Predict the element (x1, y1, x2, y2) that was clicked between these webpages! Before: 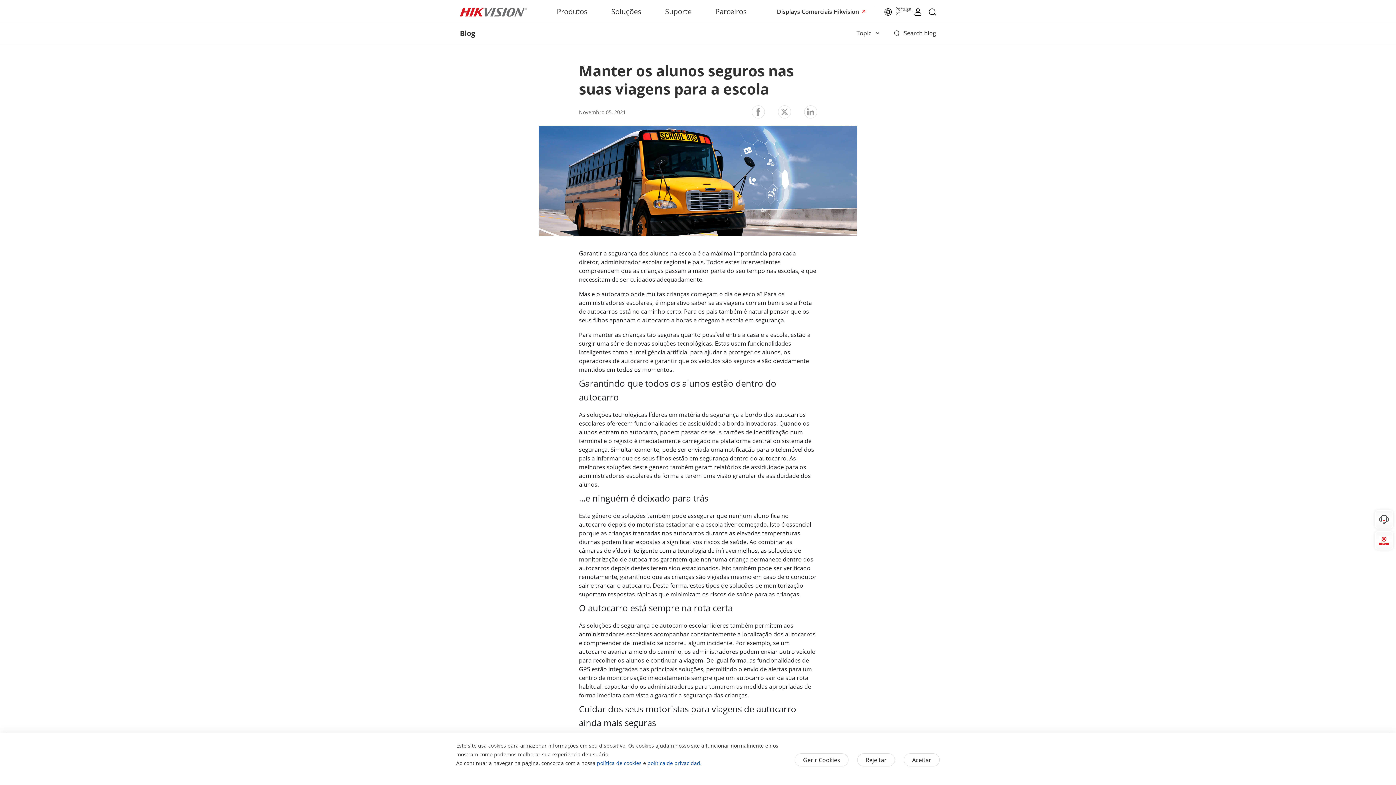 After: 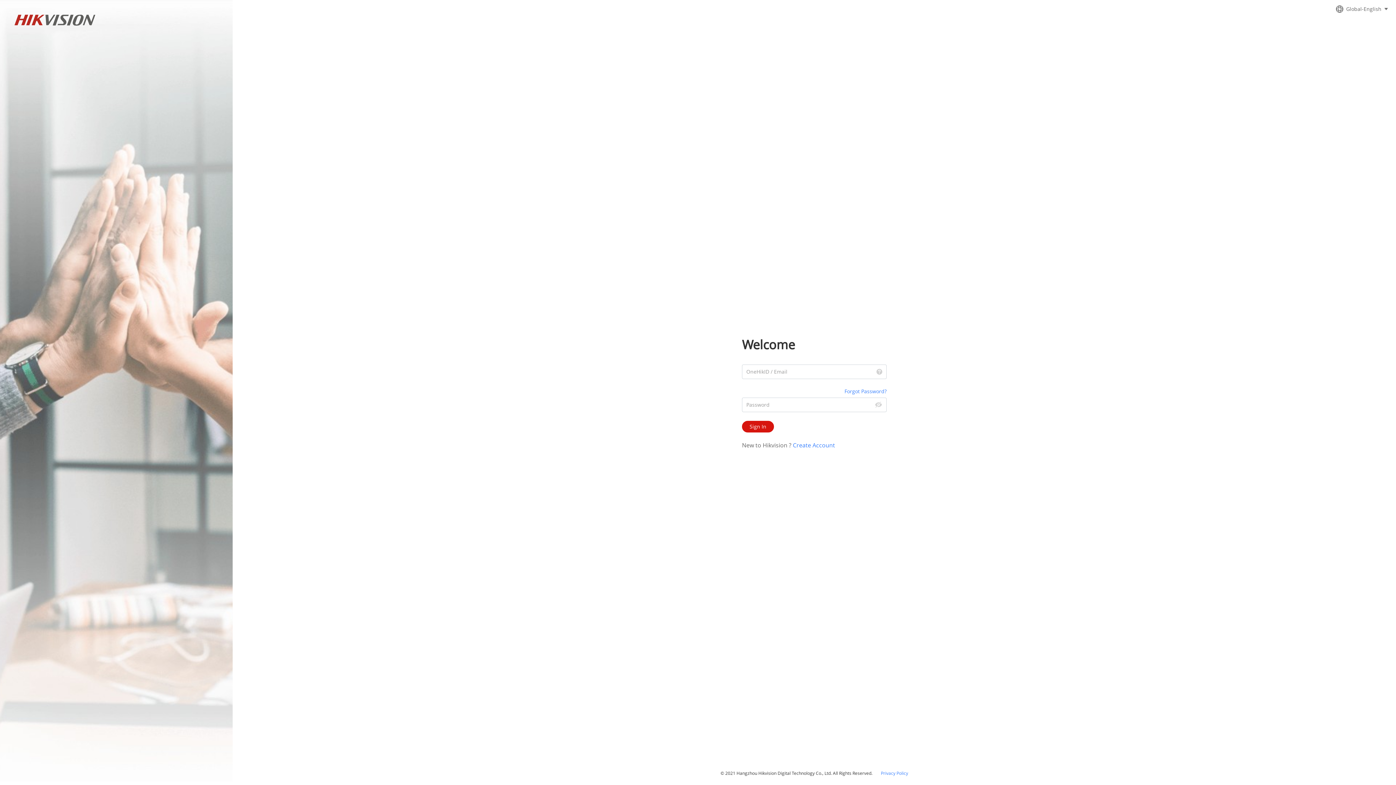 Action: bbox: (914, 7, 921, 17)